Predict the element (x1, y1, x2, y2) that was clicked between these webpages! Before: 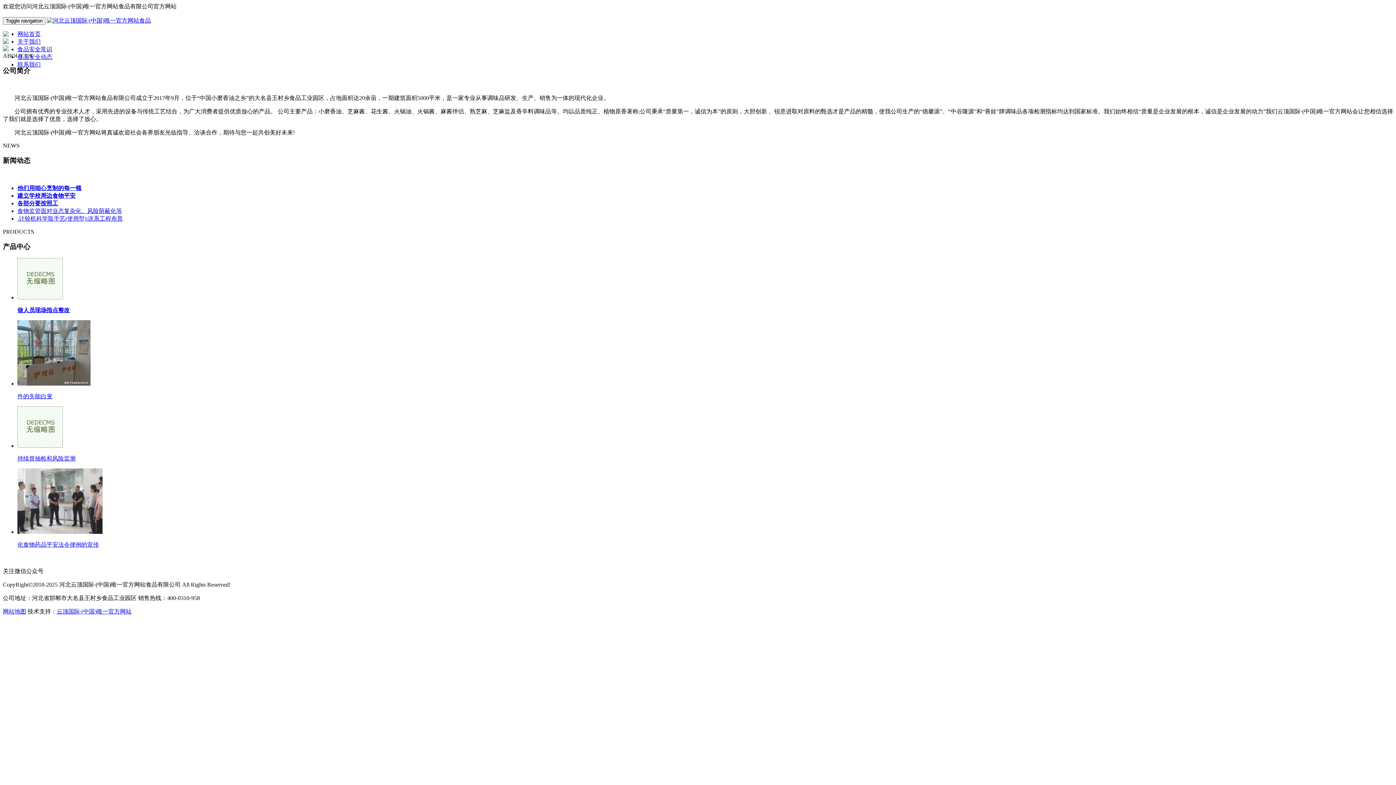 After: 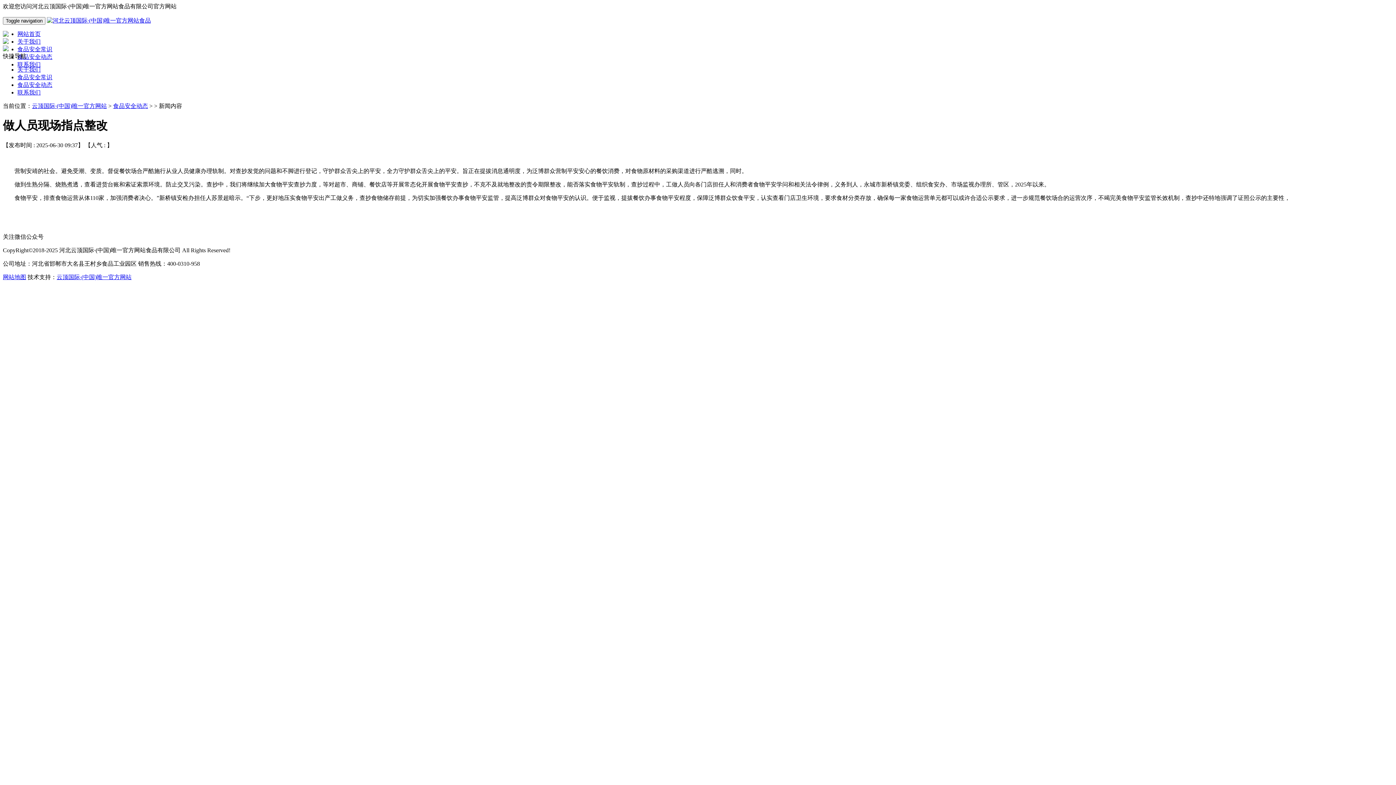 Action: label: 做人员现场指点整改 bbox: (17, 307, 69, 313)